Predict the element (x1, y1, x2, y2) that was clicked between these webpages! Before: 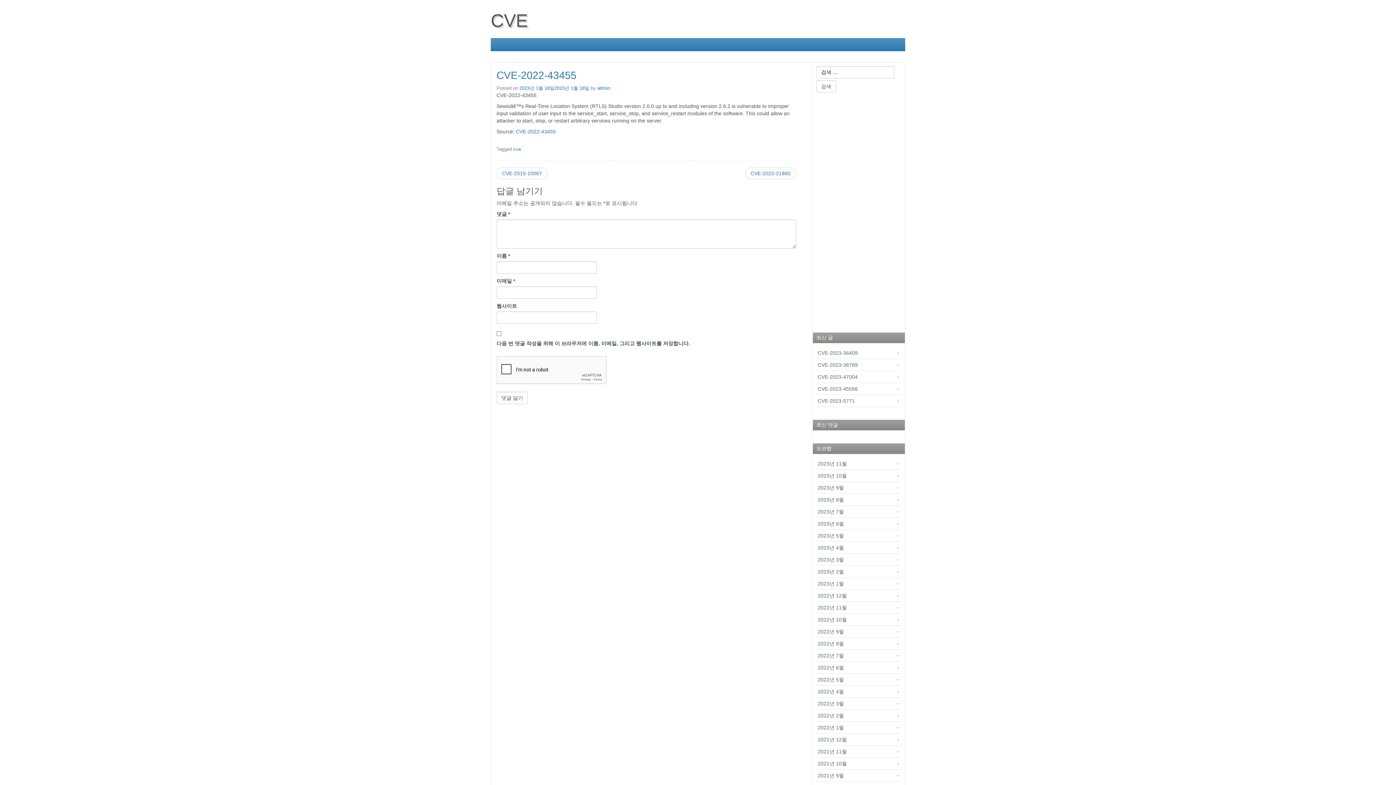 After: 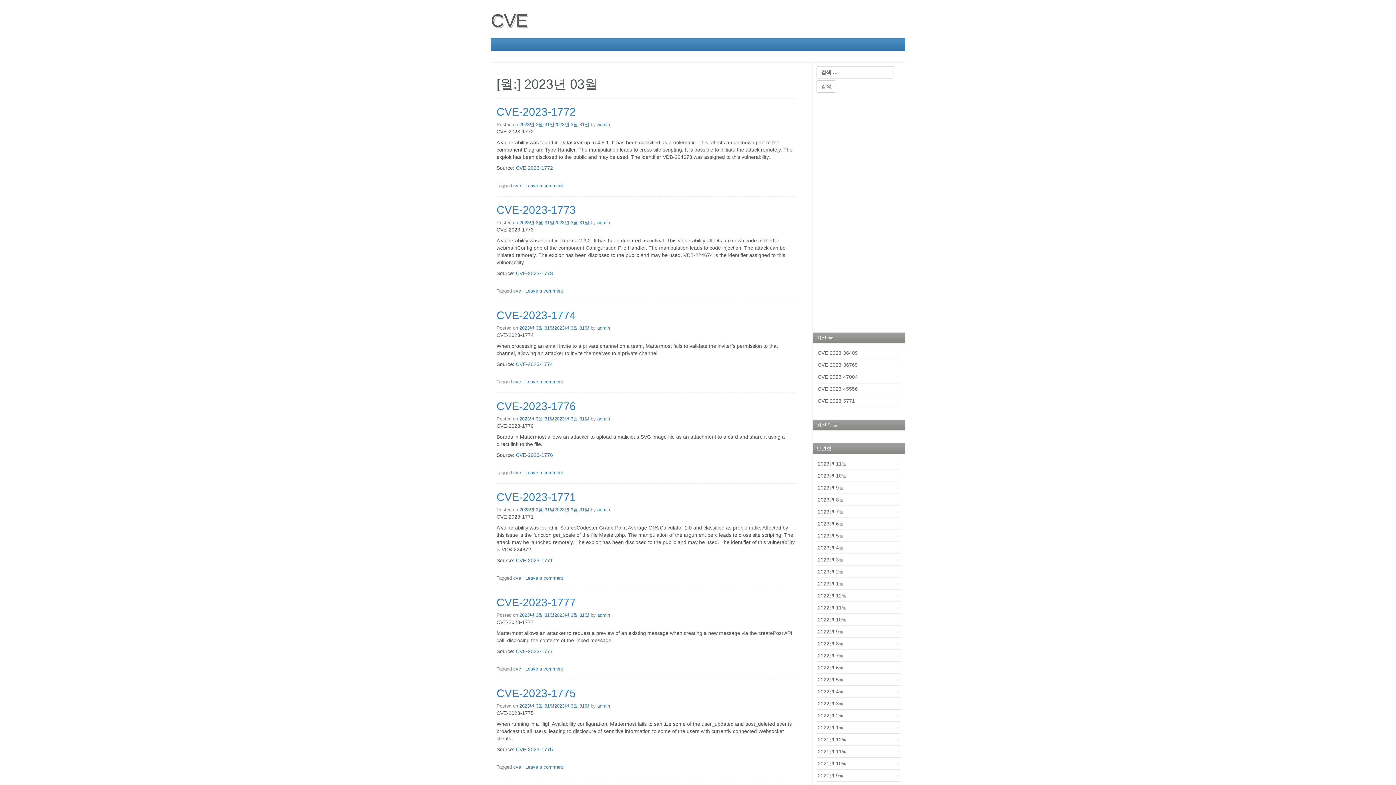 Action: label: 2023년 3월 bbox: (816, 554, 901, 566)